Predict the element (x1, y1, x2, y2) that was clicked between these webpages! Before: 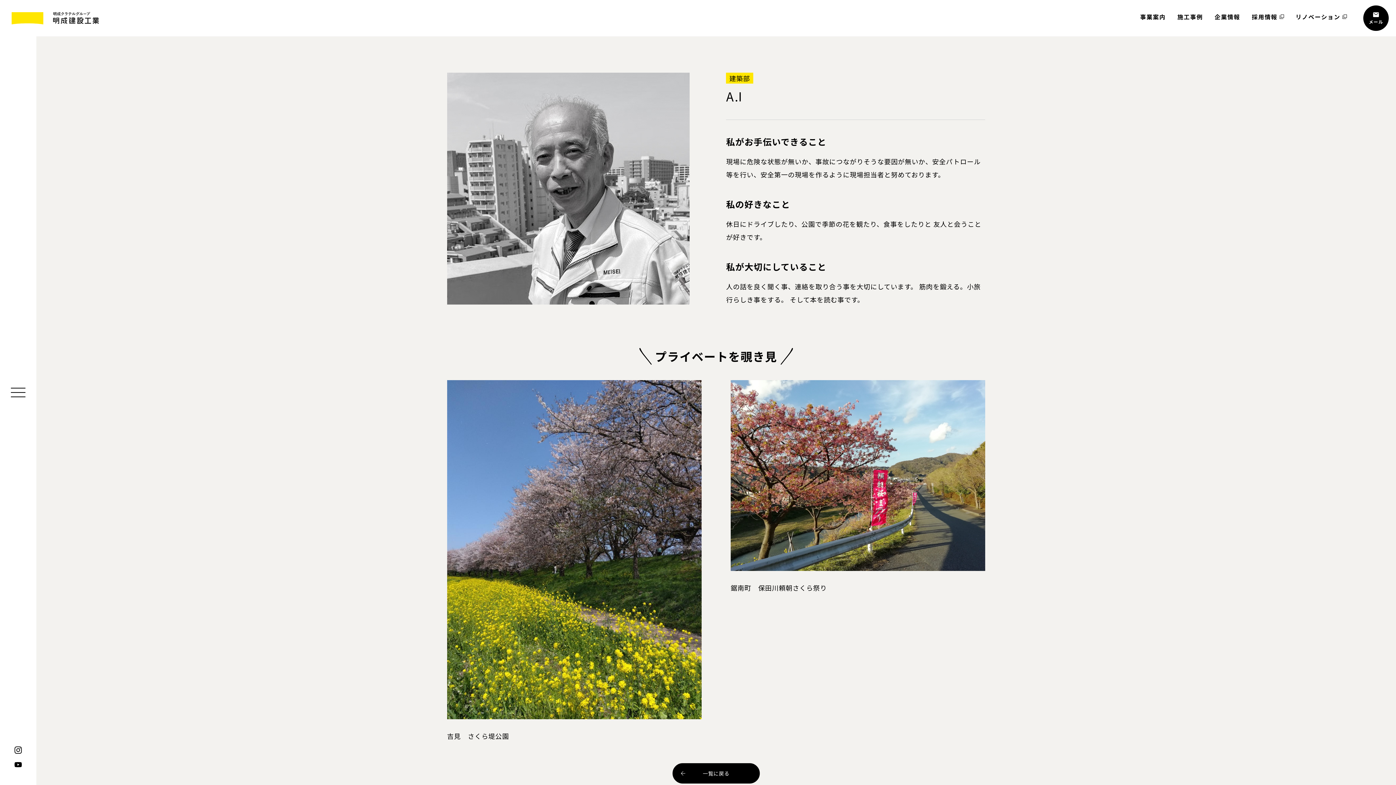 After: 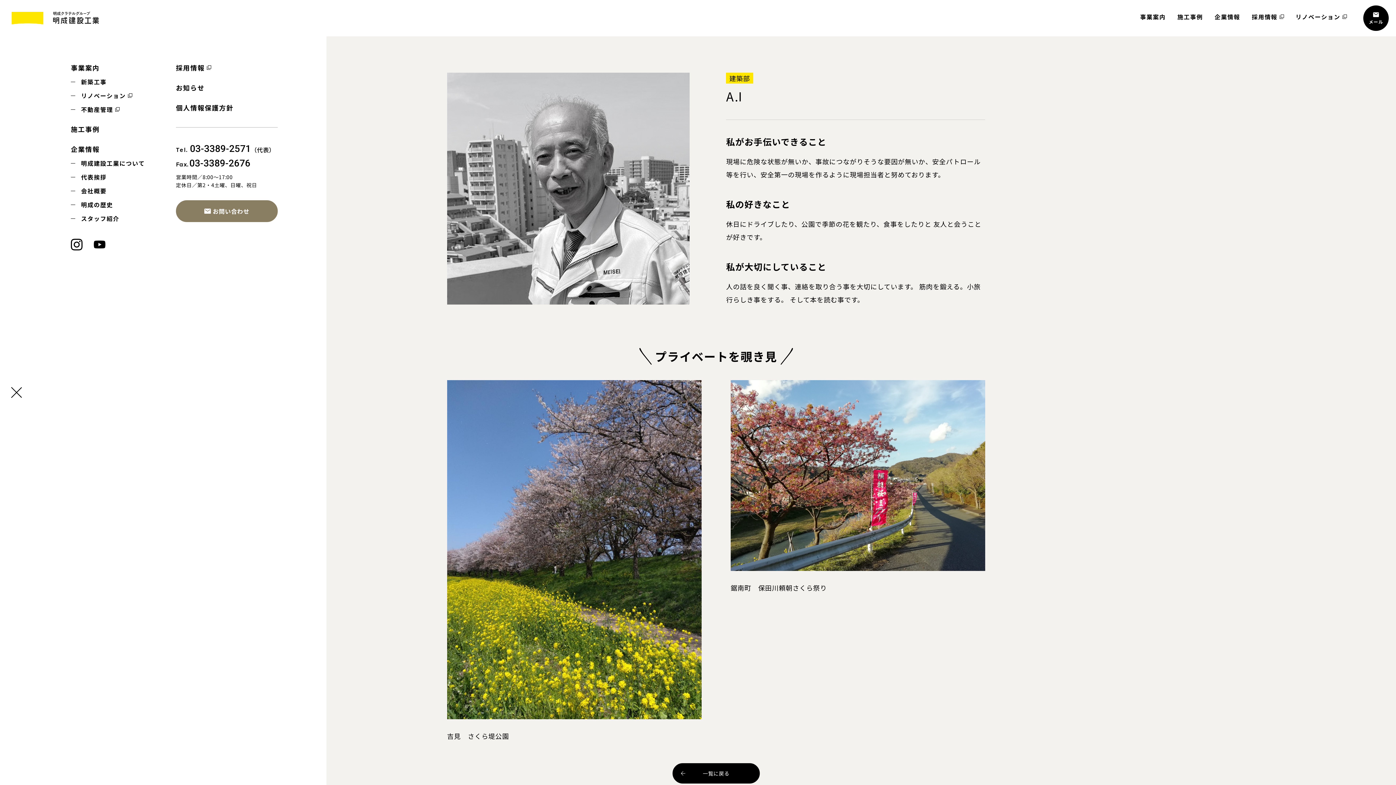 Action: bbox: (14, 761, 21, 768)